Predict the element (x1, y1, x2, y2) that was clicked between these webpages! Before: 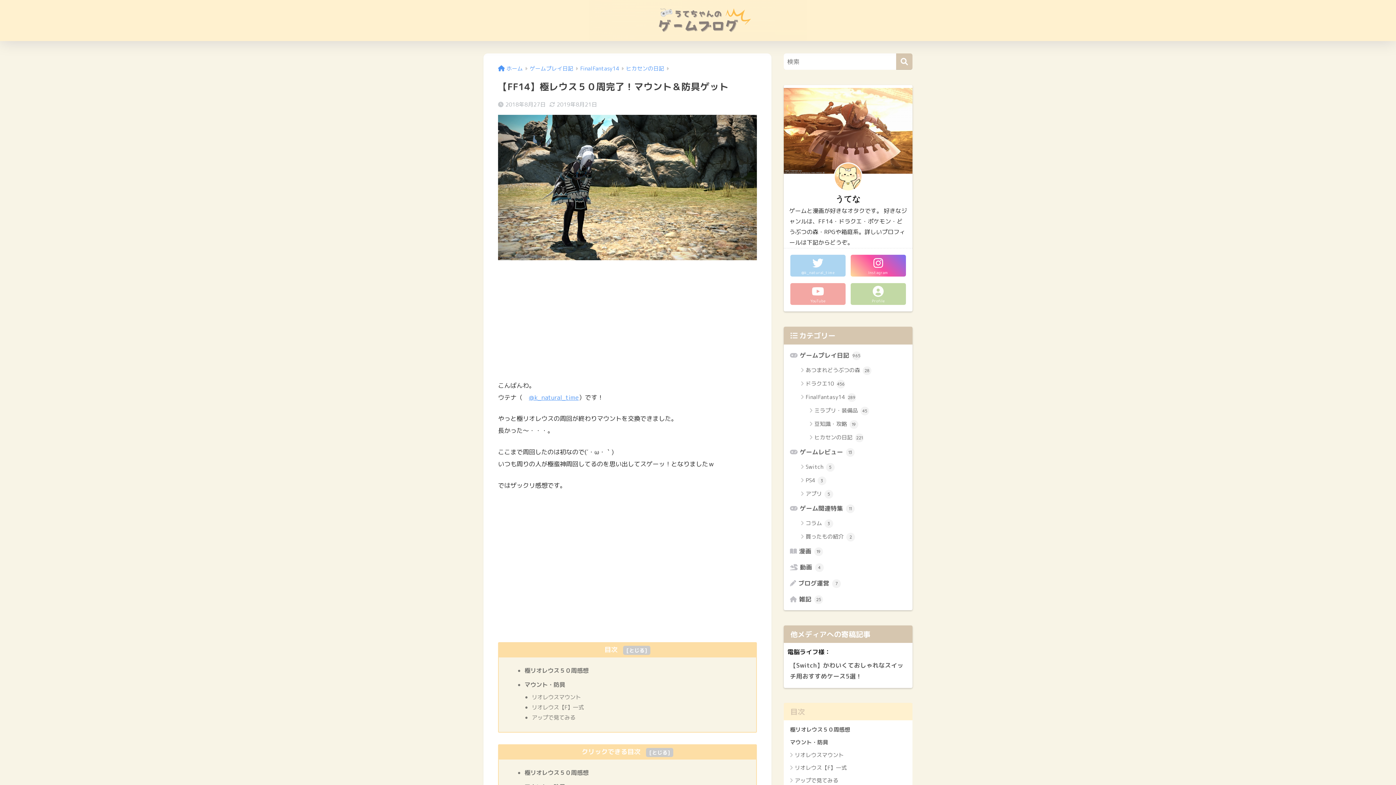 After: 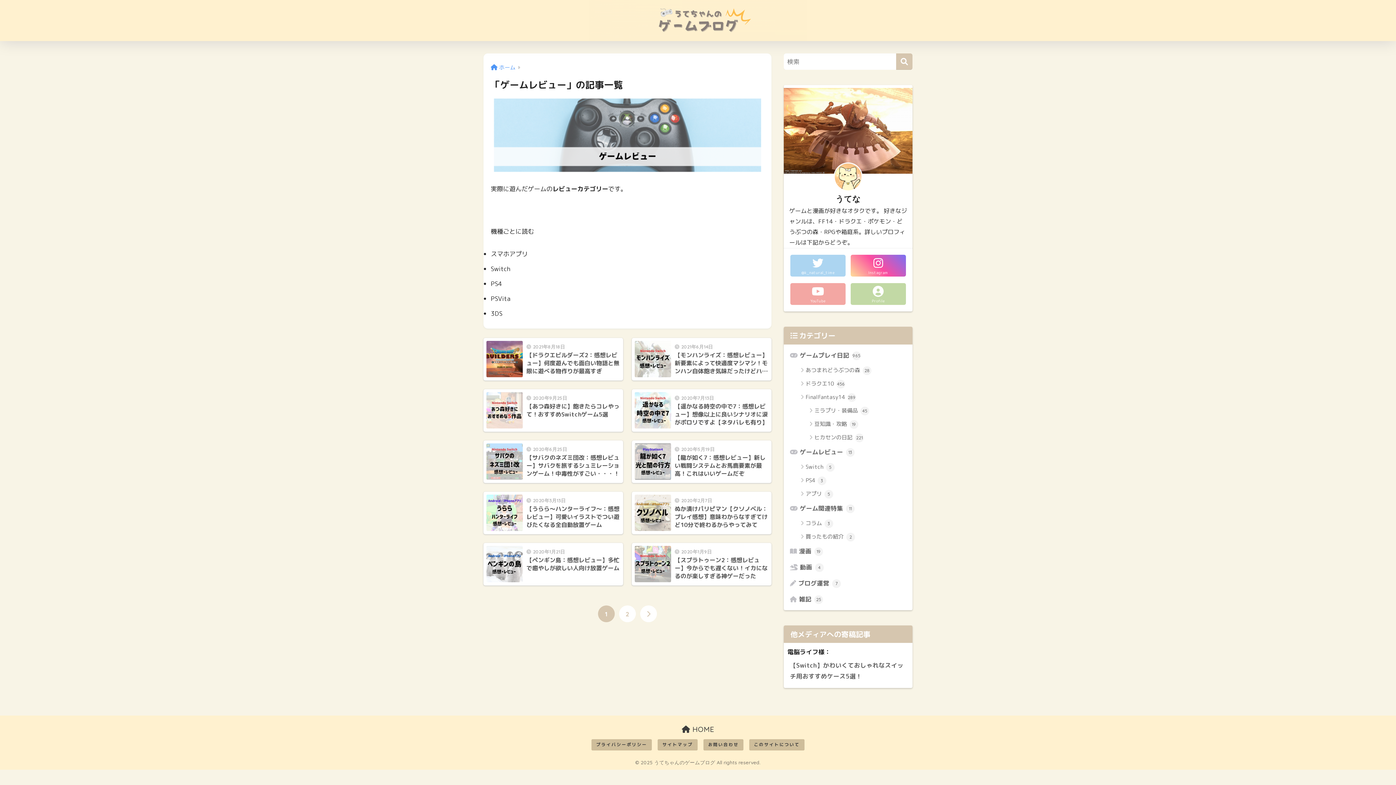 Action: bbox: (787, 444, 909, 460) label: ゲームレビュー 13